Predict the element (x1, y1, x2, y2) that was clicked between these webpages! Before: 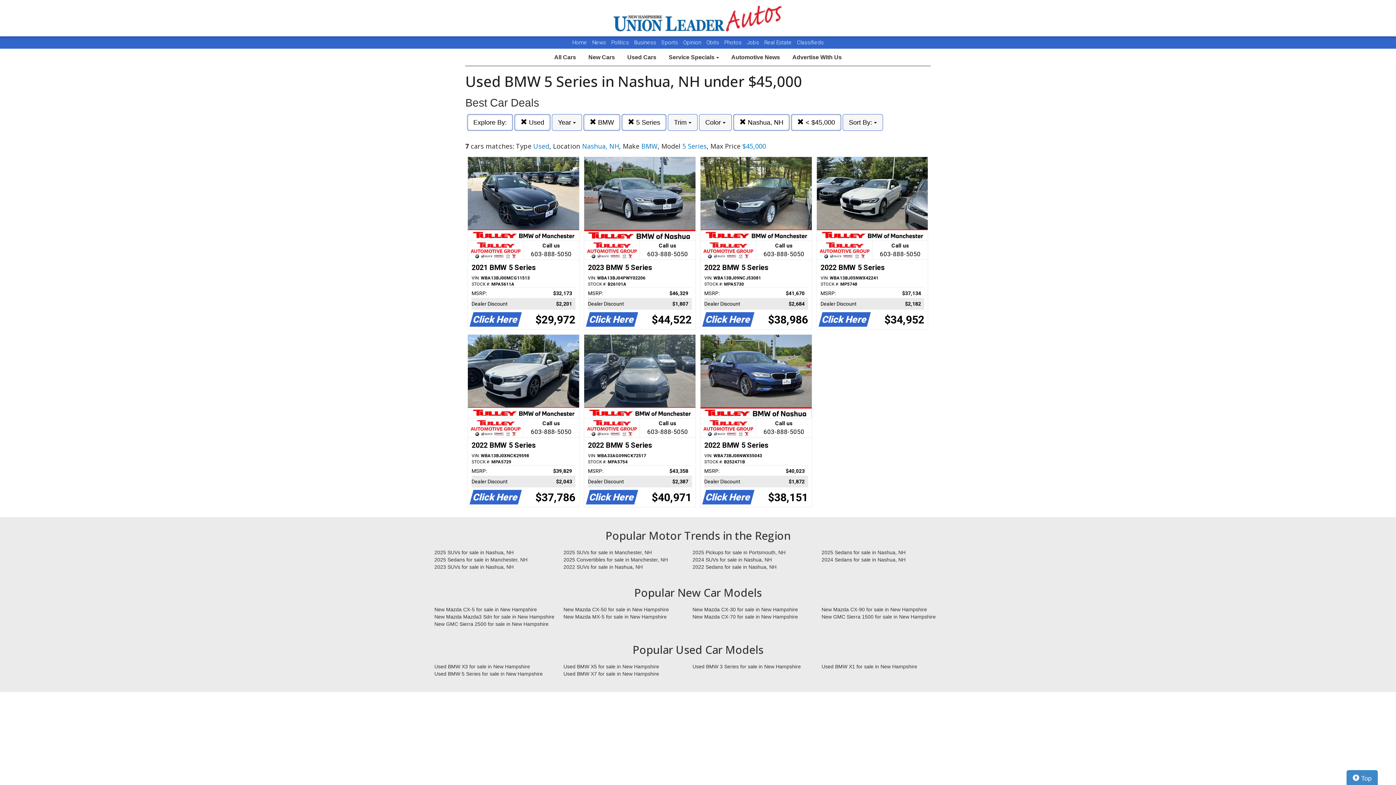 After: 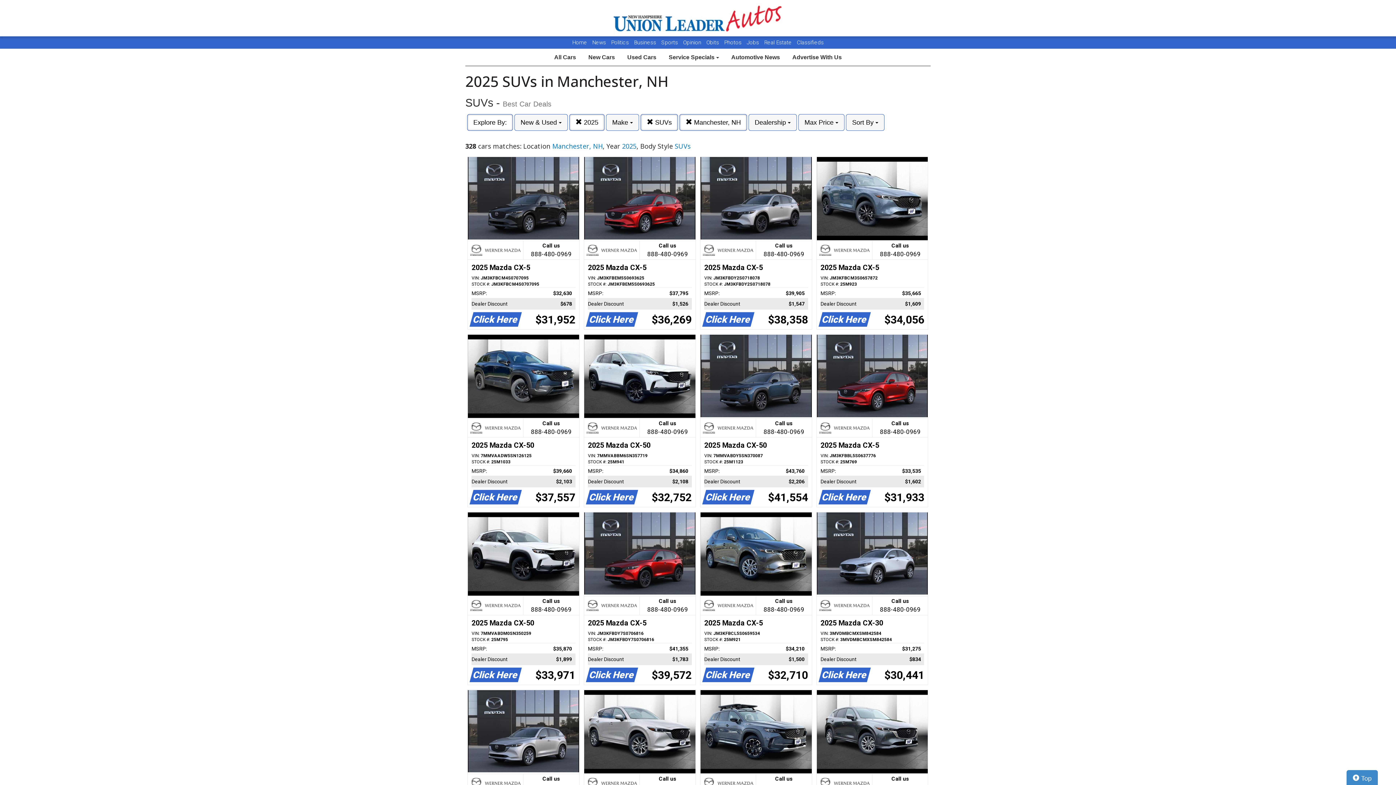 Action: bbox: (558, 548, 687, 556) label: 2025 SUVs for sale in Manchester, NH